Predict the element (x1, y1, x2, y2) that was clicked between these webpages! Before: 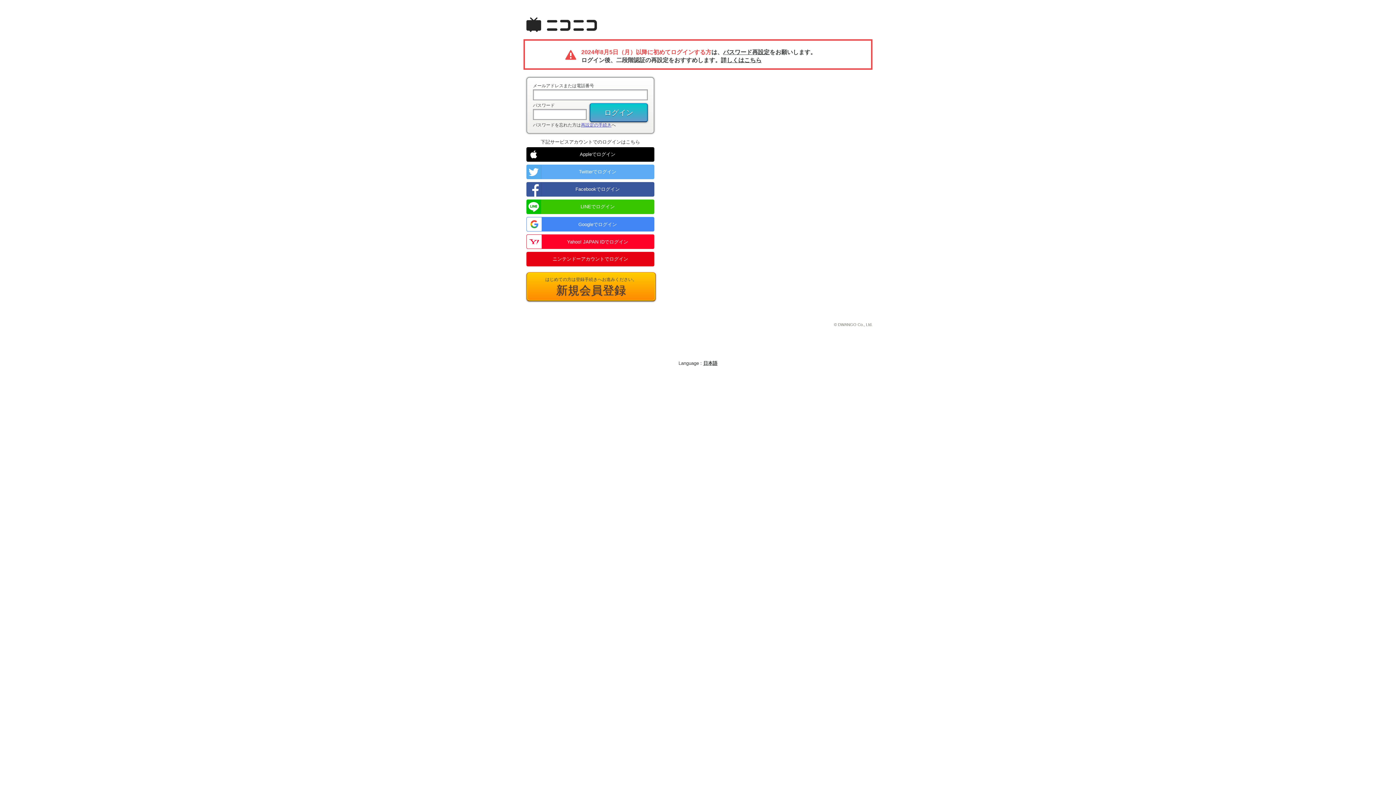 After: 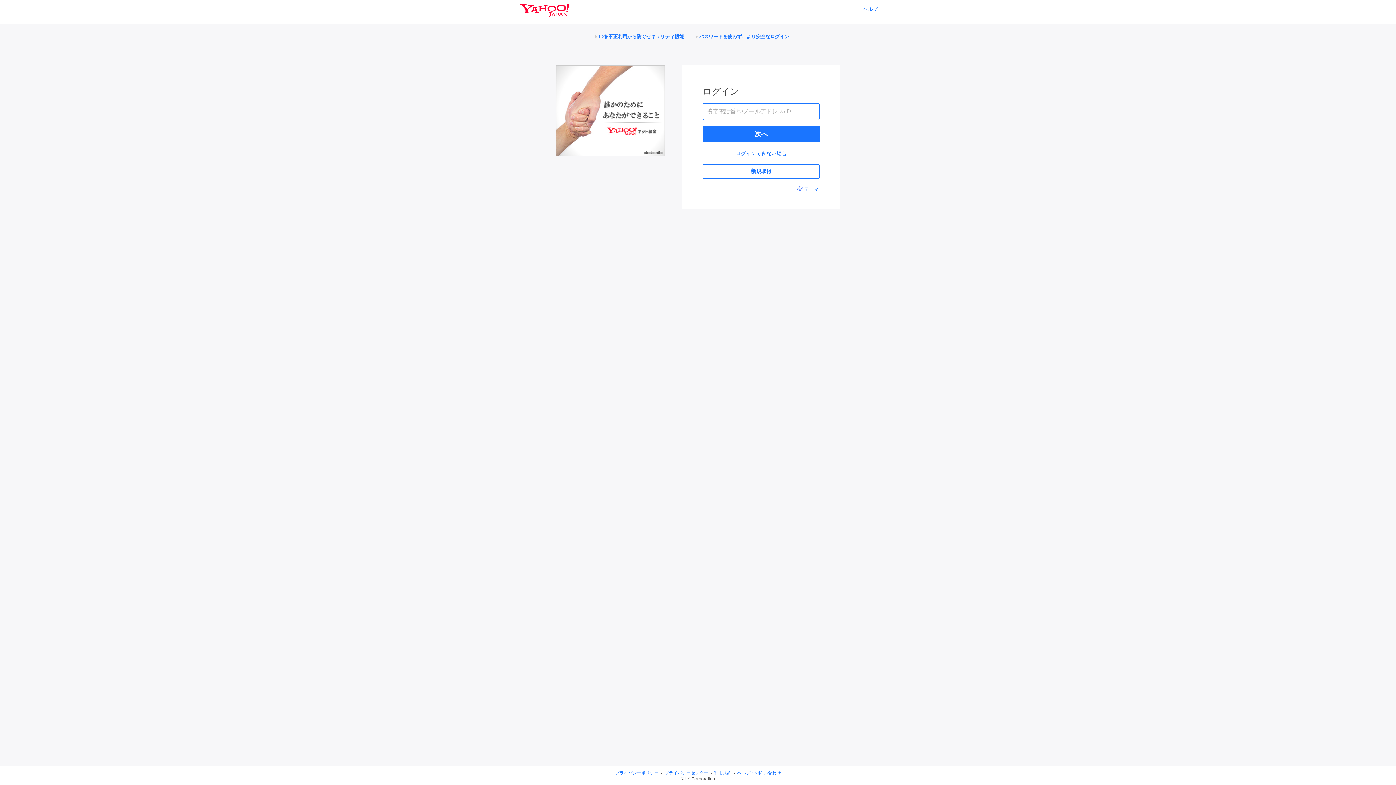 Action: bbox: (526, 234, 654, 249) label: Yahoo! JAPAN IDでログイン